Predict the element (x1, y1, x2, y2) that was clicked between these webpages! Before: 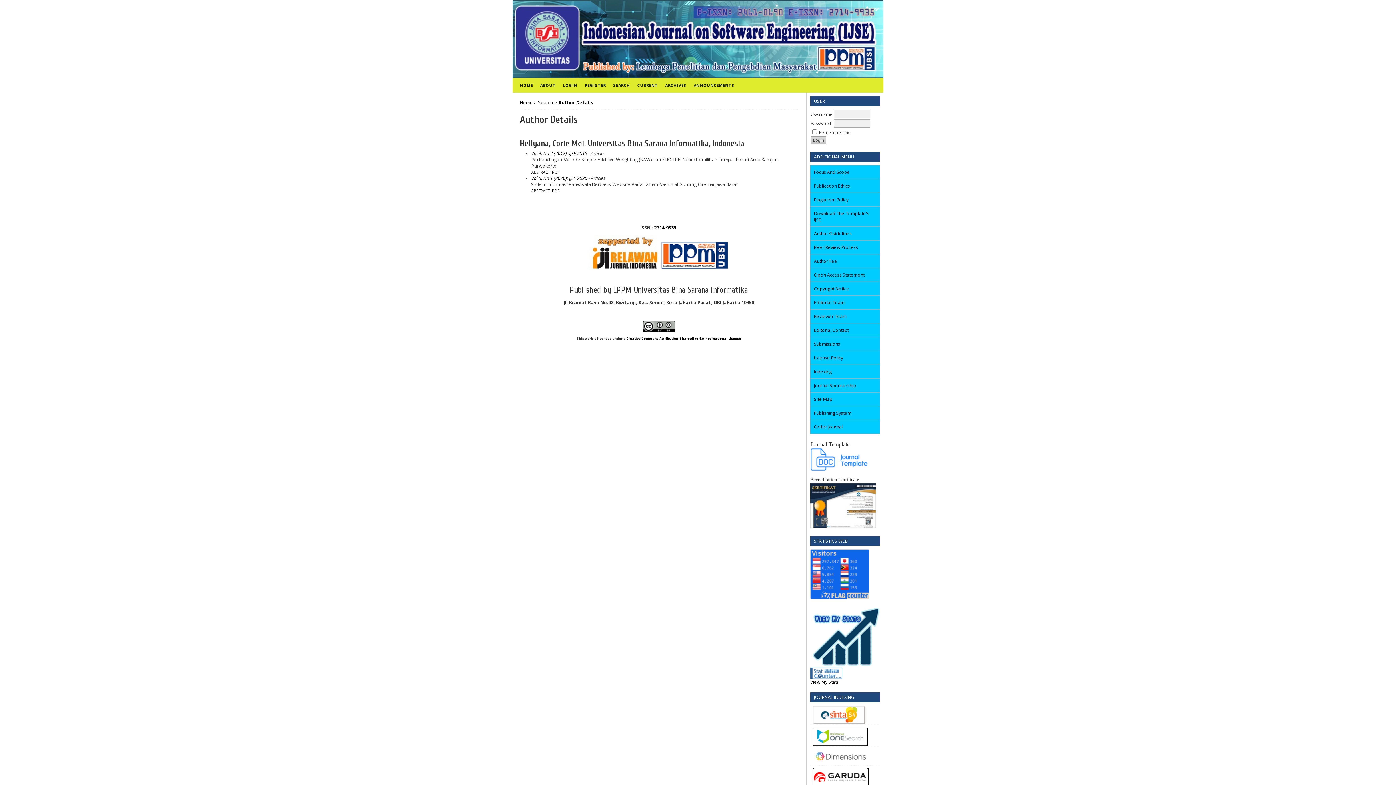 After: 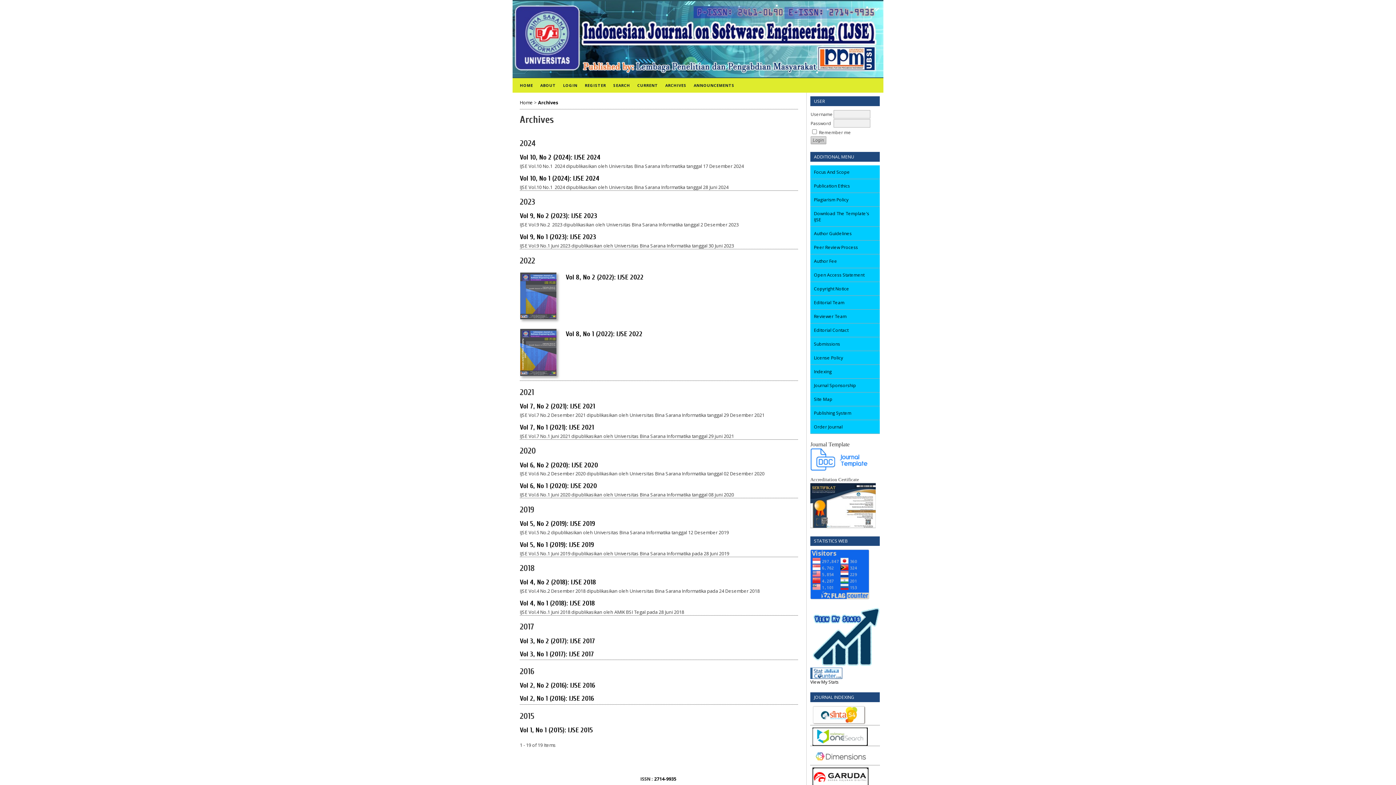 Action: bbox: (661, 78, 690, 92) label: ARCHIVES